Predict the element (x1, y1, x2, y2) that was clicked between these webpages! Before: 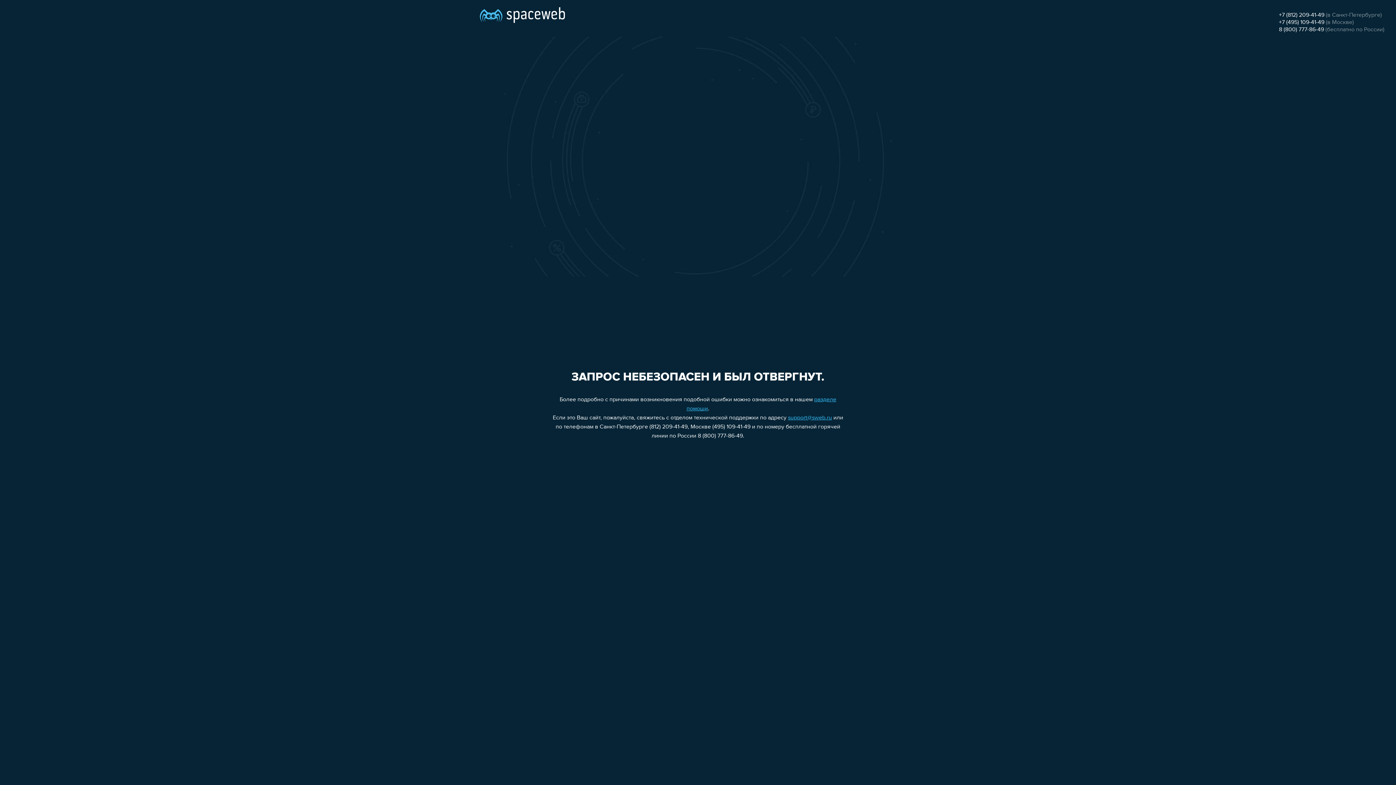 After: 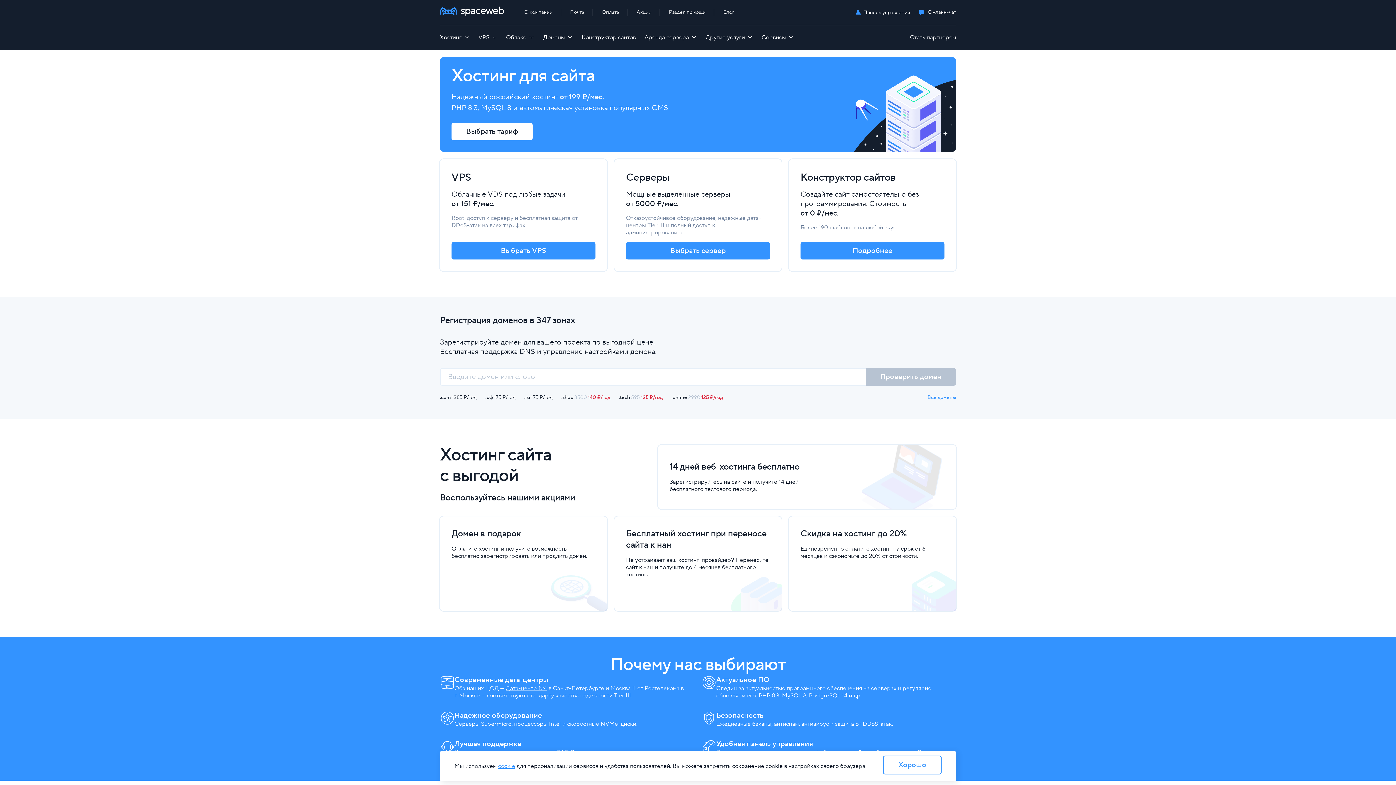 Action: bbox: (480, 0, 565, 25)